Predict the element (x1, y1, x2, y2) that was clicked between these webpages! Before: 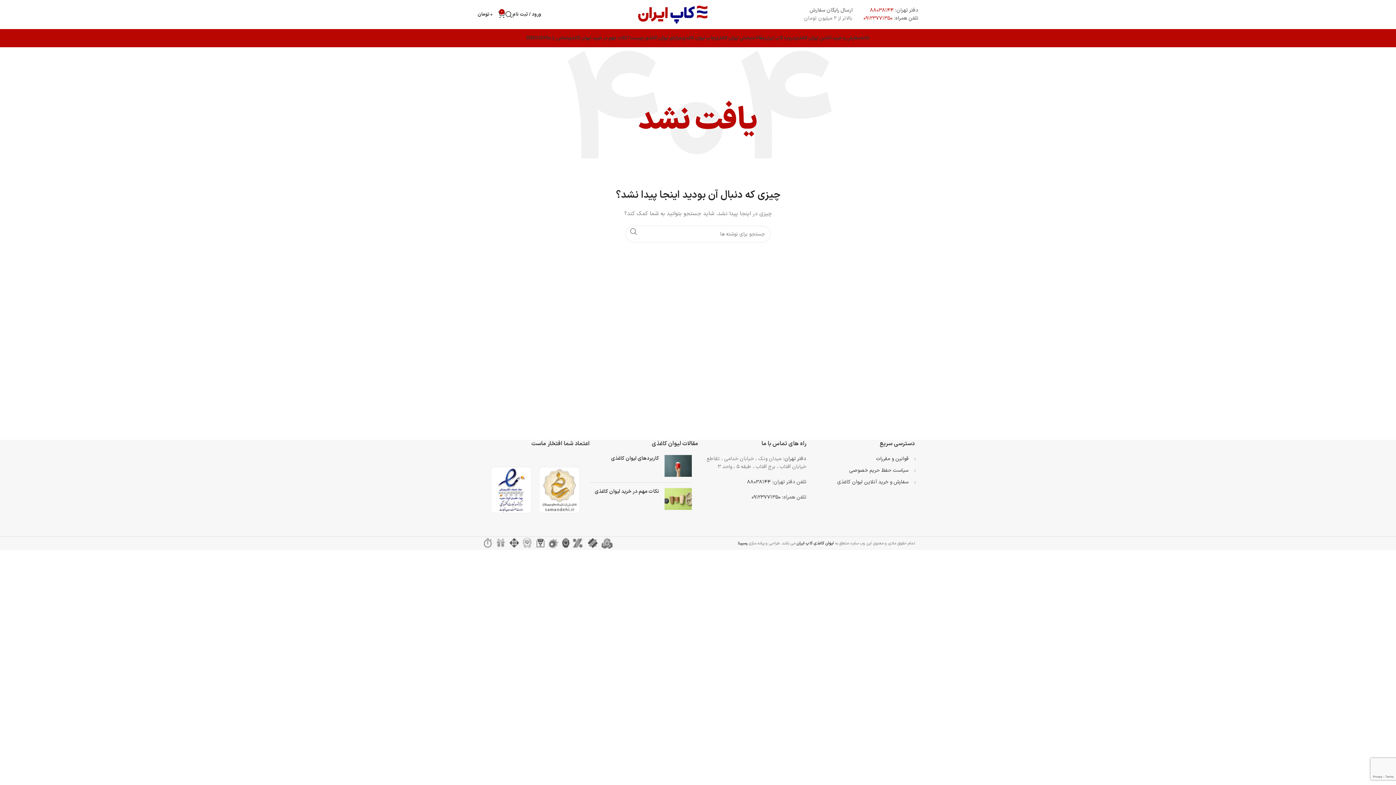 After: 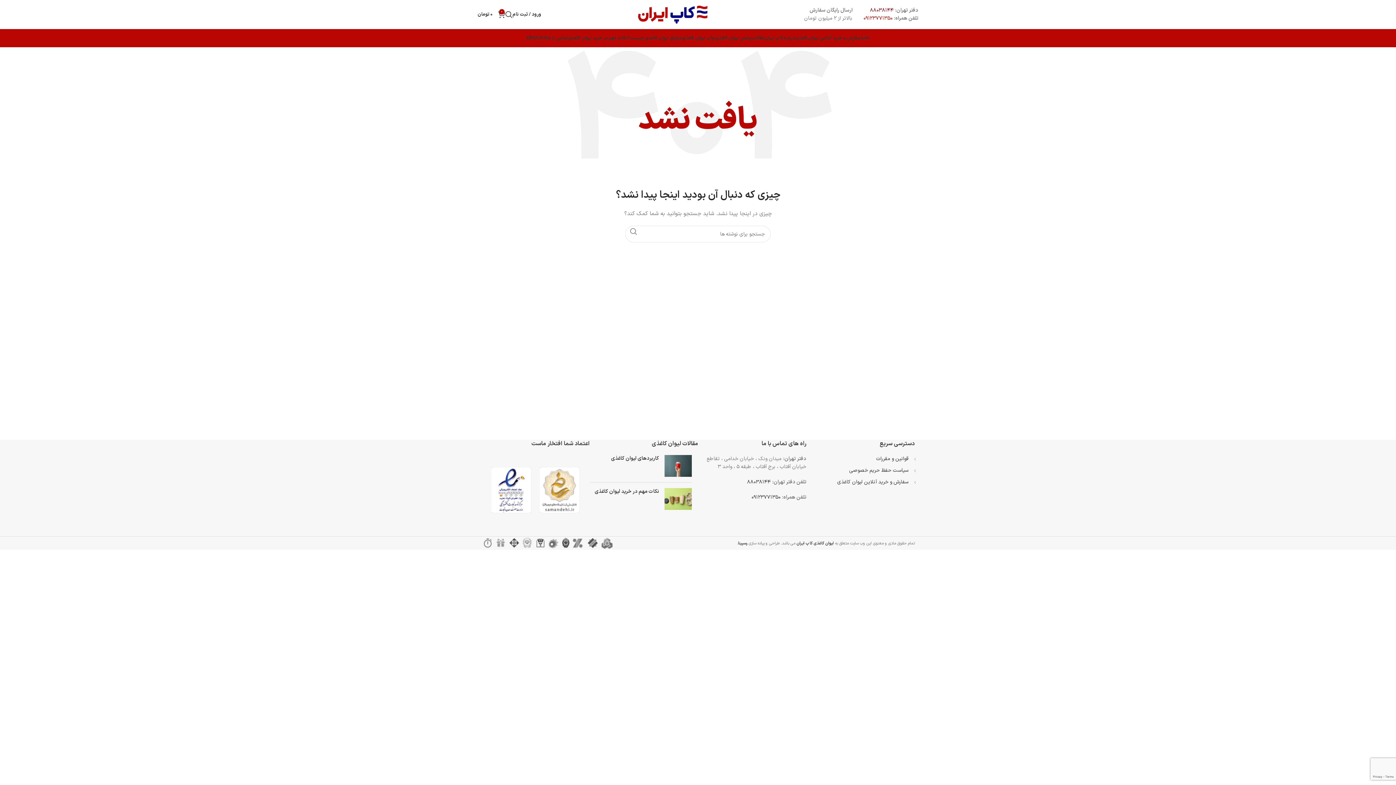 Action: bbox: (870, 6, 893, 14) label: ۸۸۰۳۸۱۴۴